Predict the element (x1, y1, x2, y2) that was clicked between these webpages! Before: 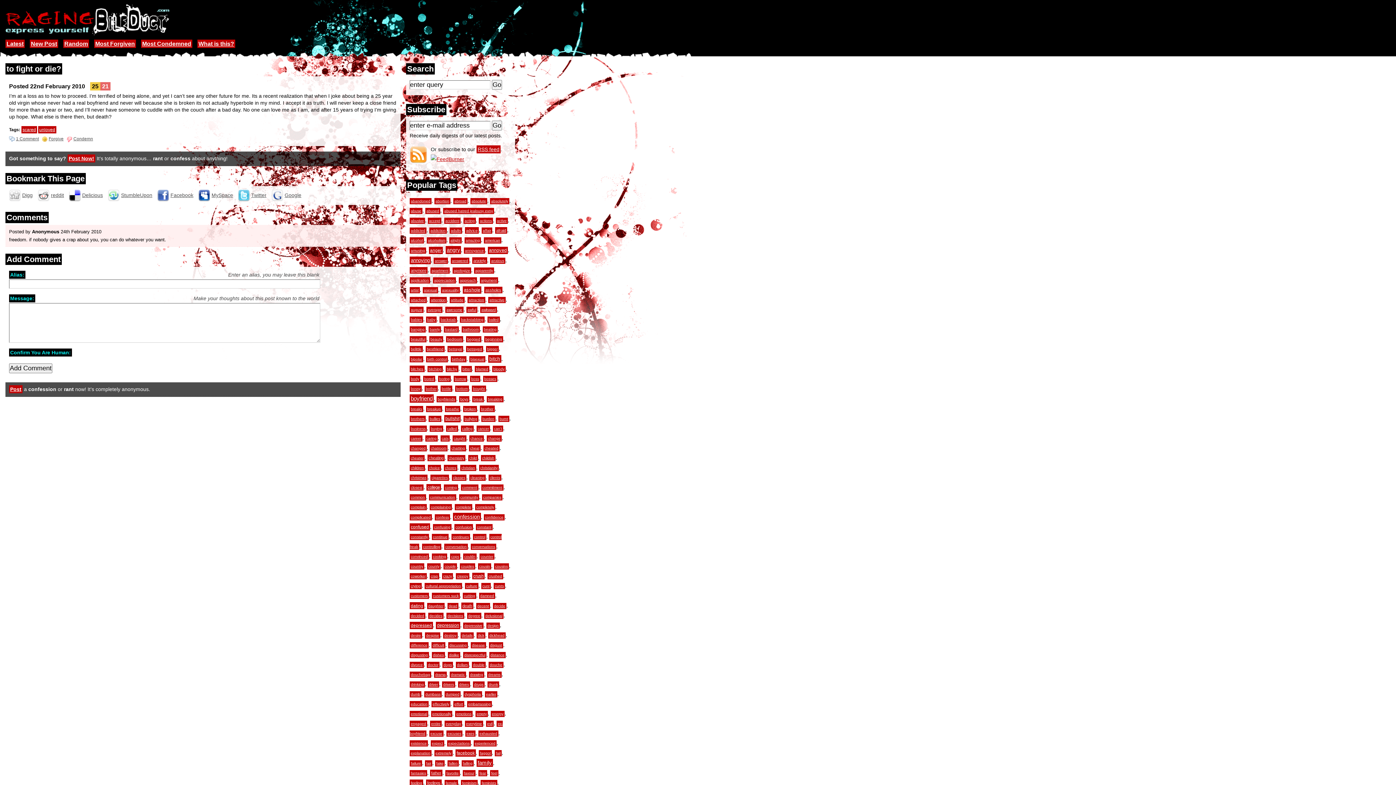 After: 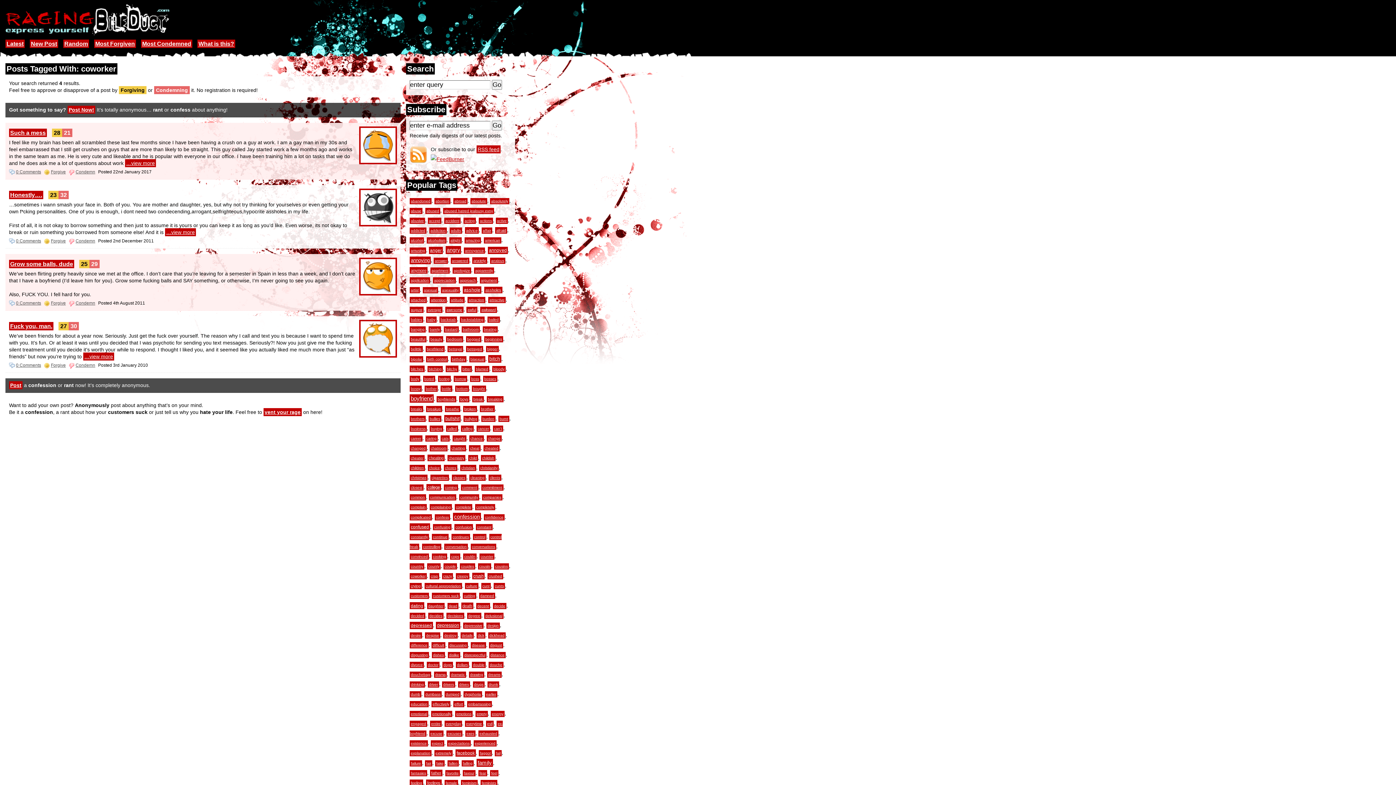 Action: label: coworker bbox: (409, 573, 426, 579)